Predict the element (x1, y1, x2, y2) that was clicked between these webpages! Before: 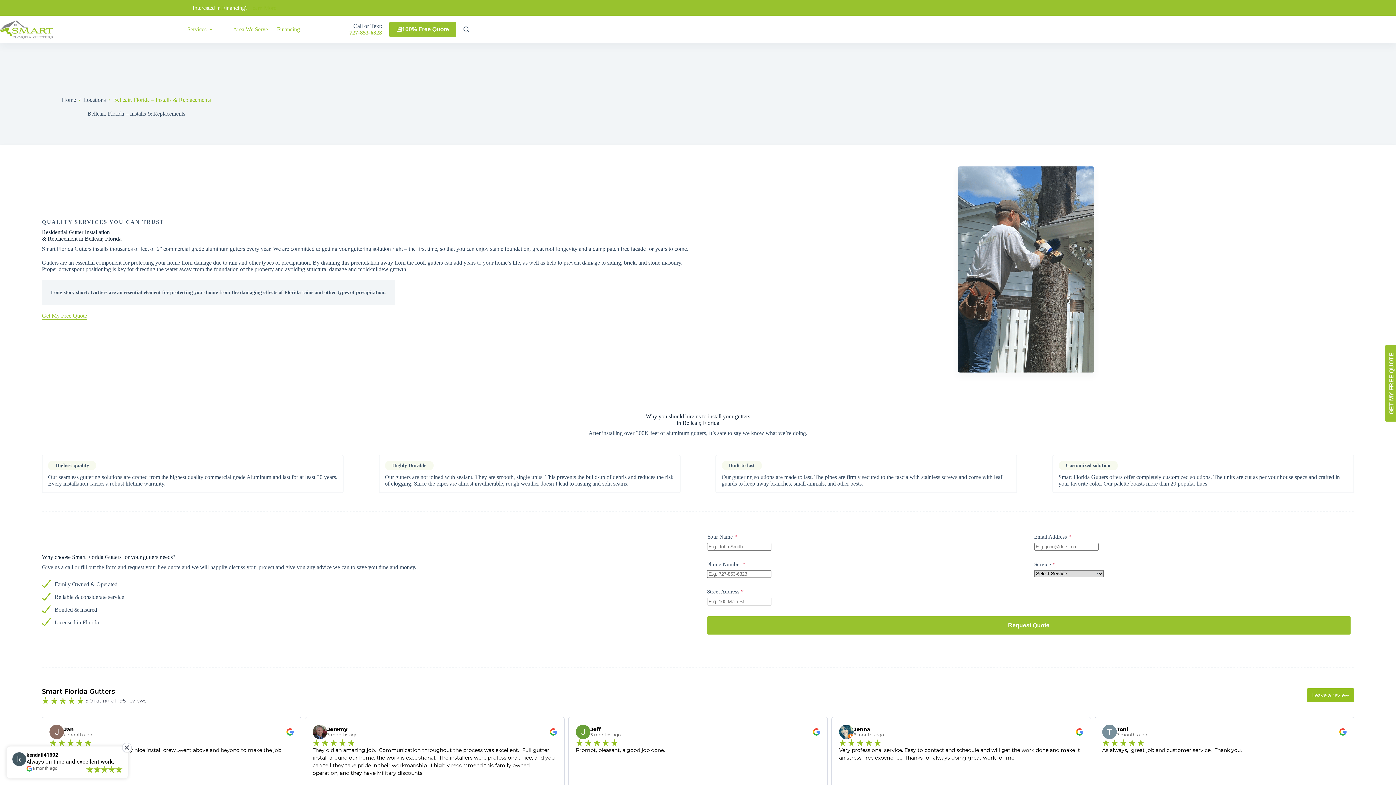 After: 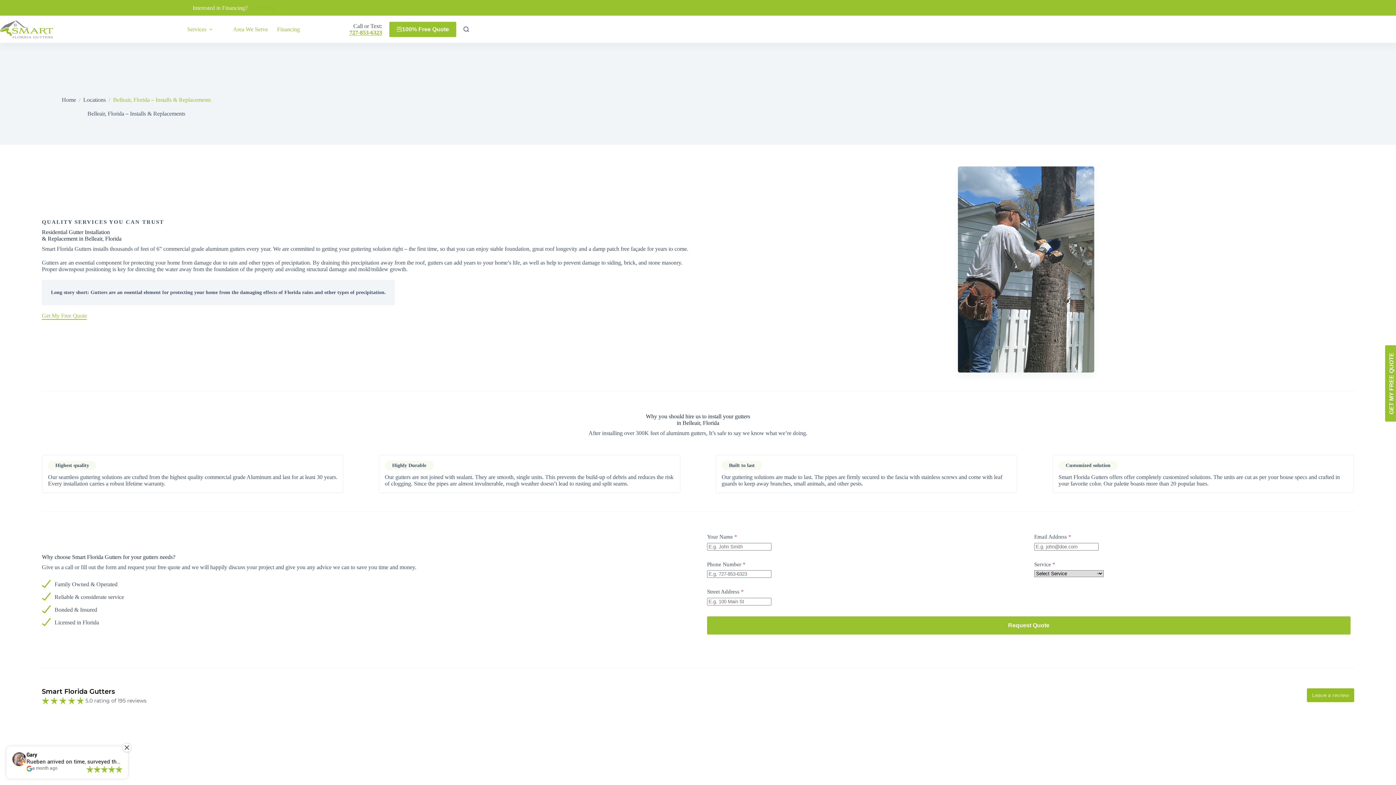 Action: label: 727-853-6323 bbox: (349, 29, 382, 35)